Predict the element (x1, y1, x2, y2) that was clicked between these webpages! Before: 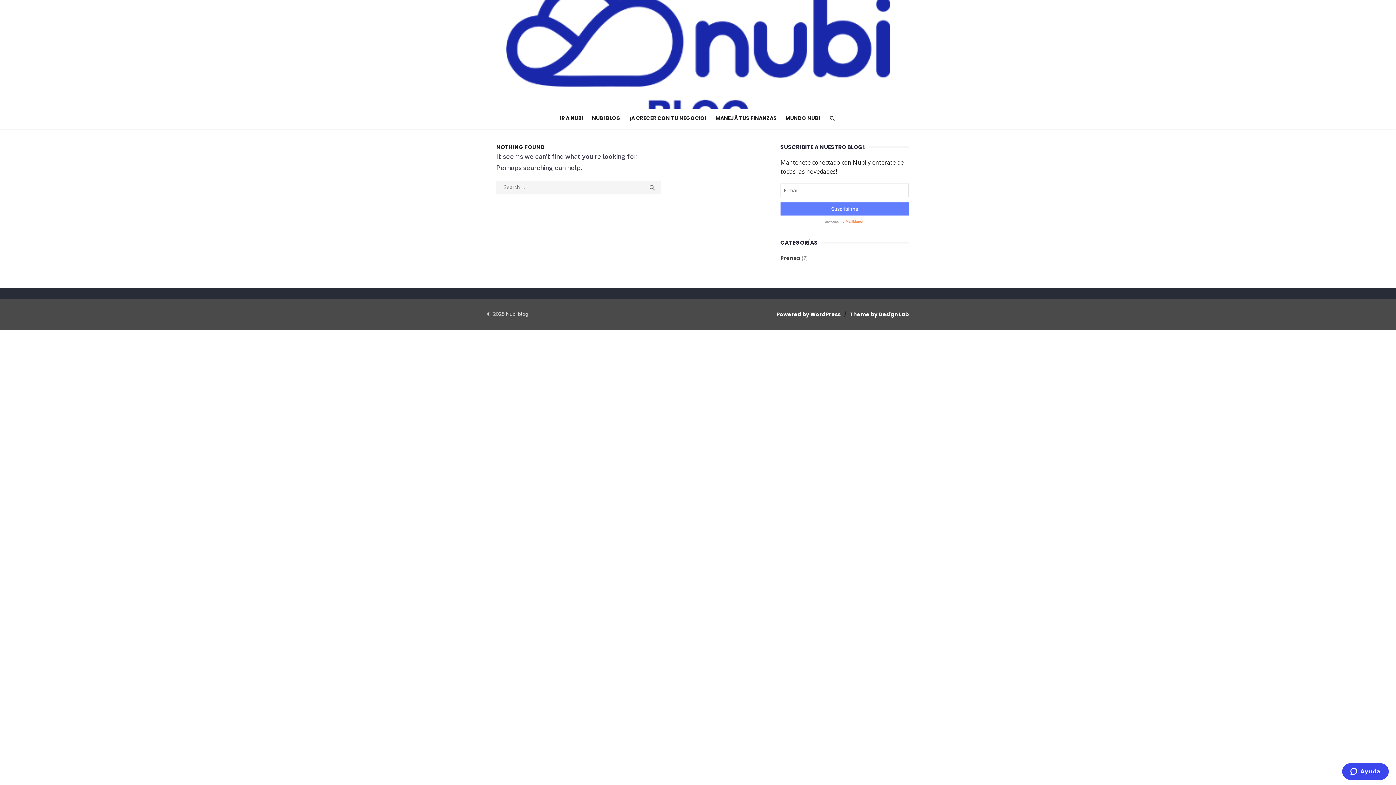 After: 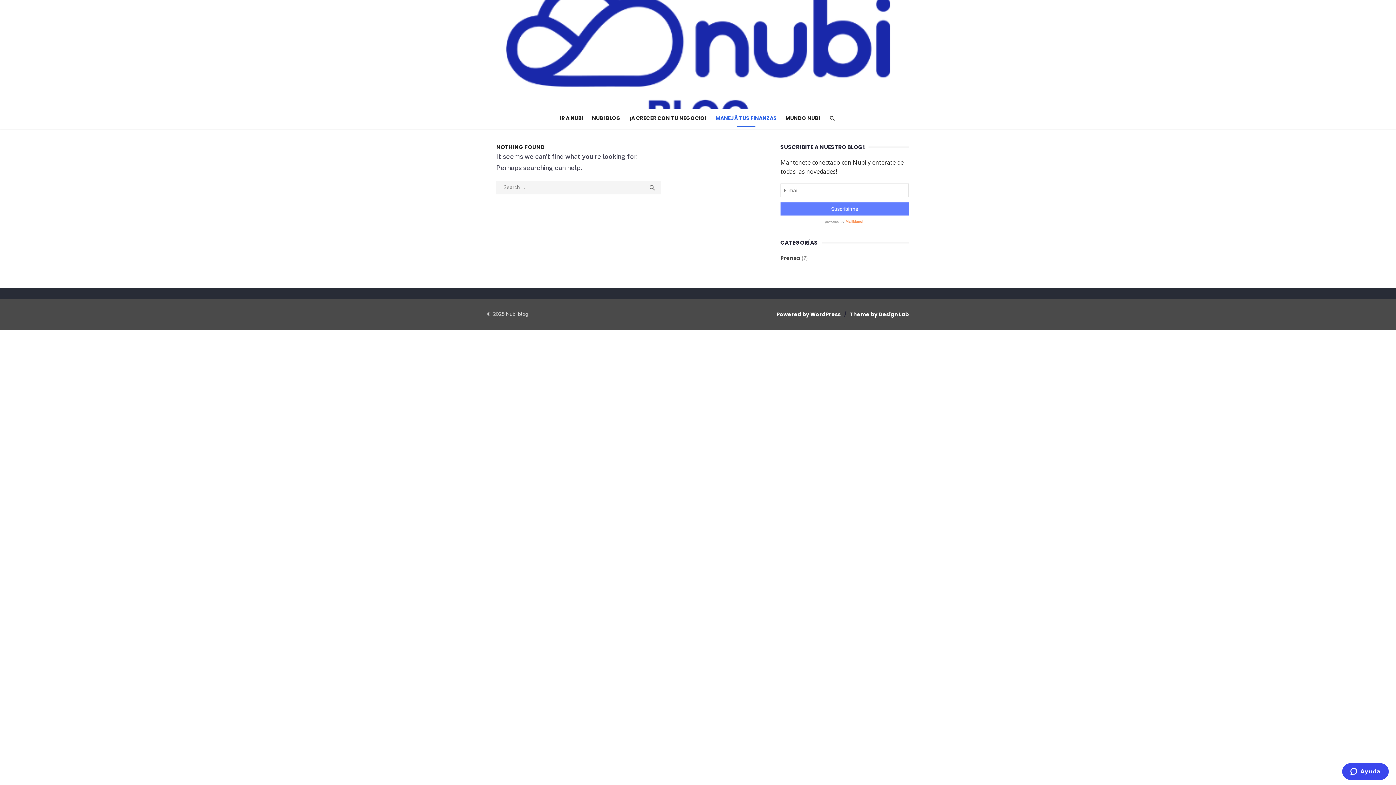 Action: label: MANEJÁ TUS FINANZAS bbox: (712, 110, 780, 125)